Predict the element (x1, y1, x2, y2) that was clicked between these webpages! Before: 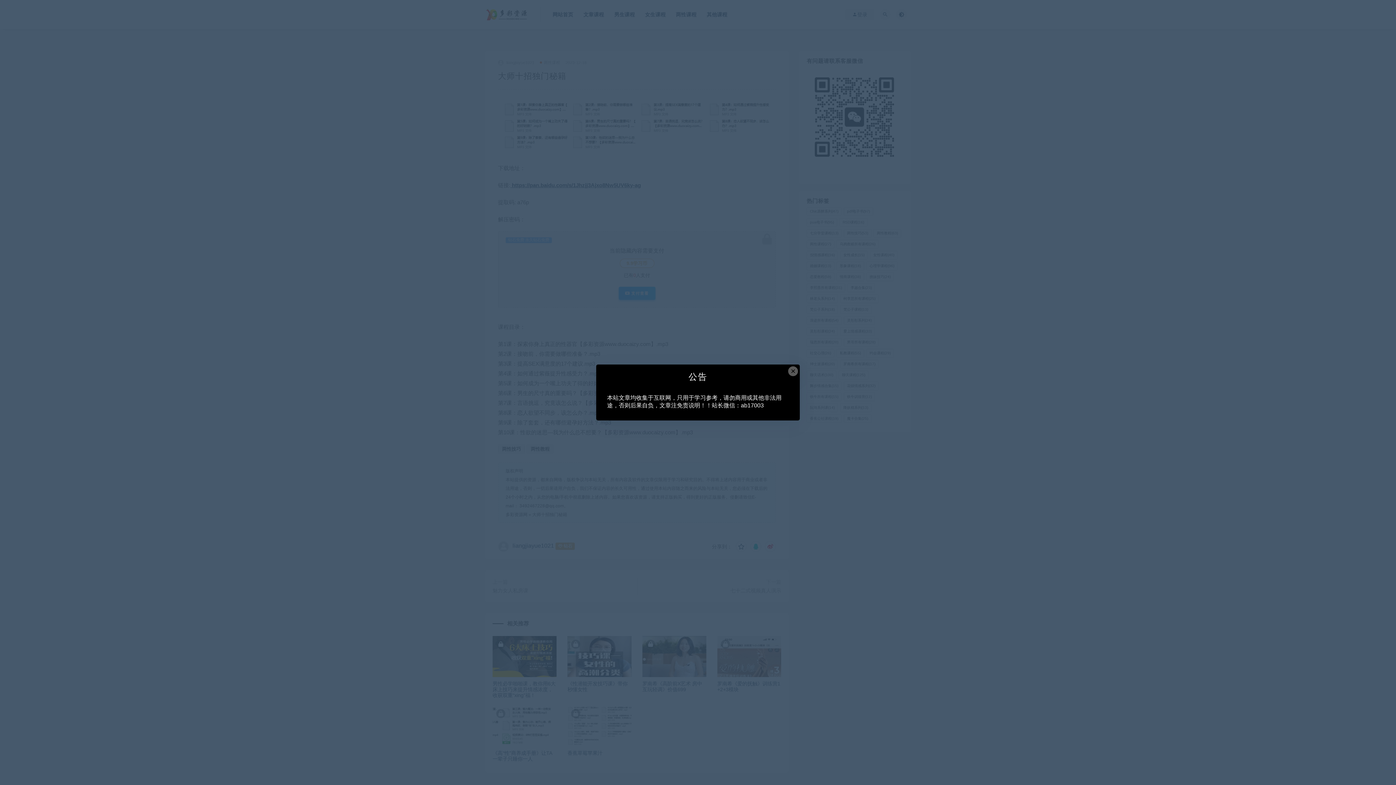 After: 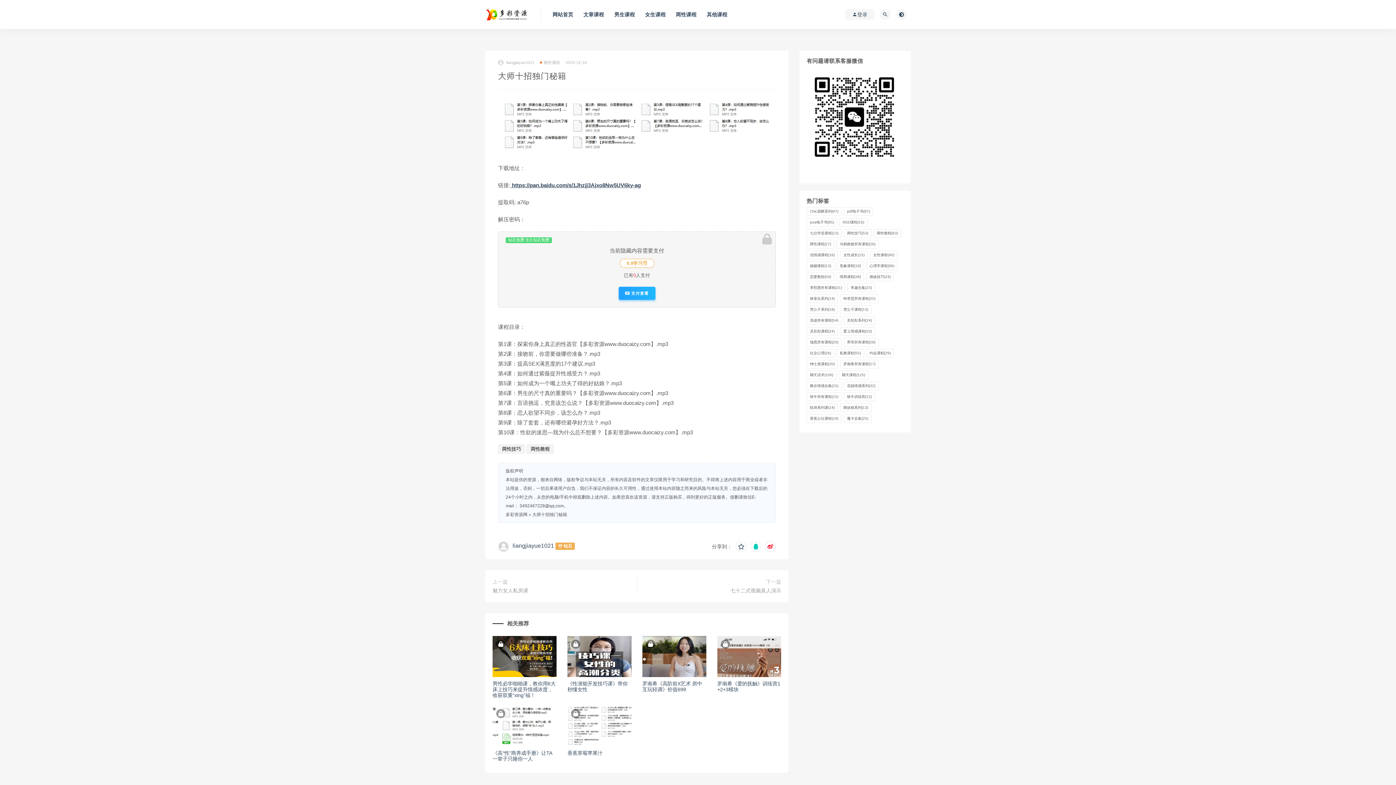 Action: label: Close this dialog bbox: (788, 366, 798, 376)